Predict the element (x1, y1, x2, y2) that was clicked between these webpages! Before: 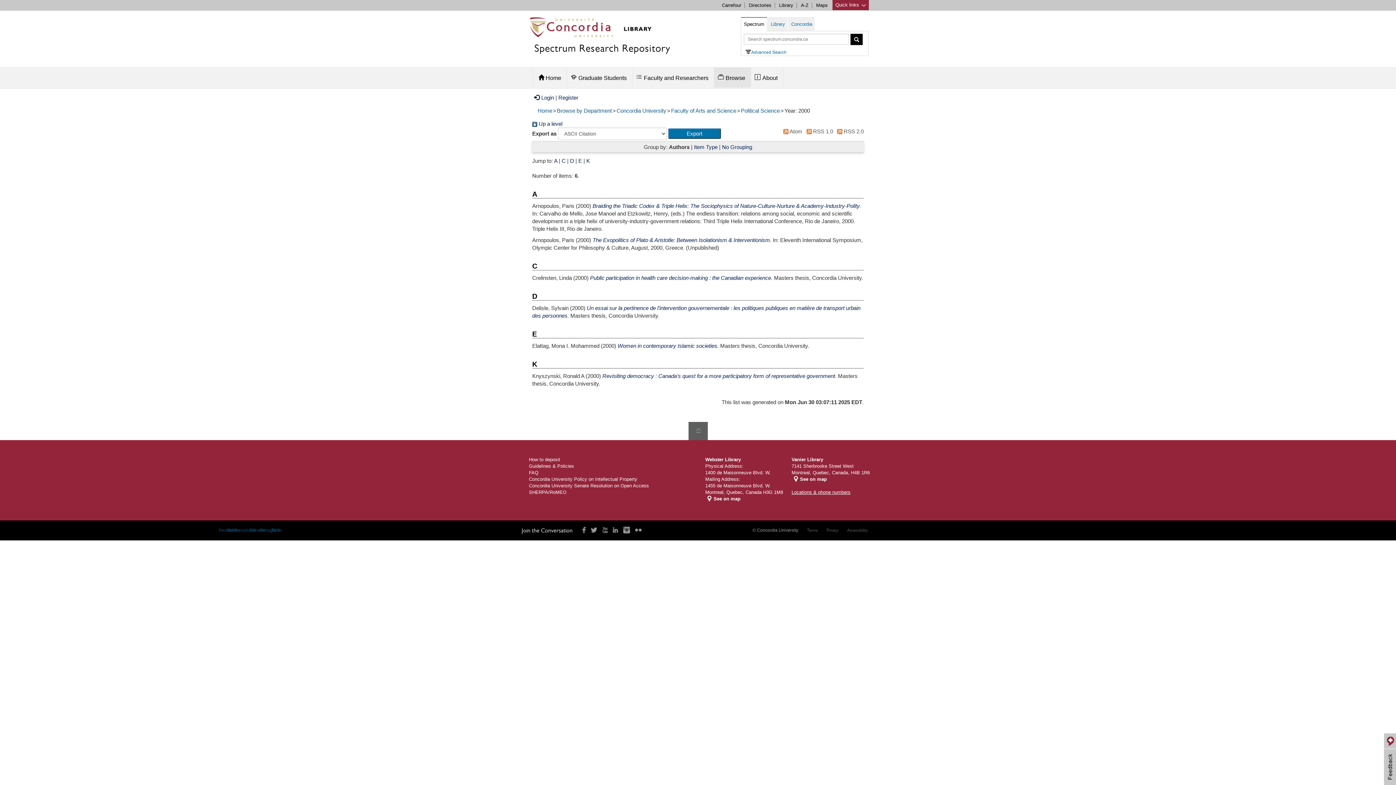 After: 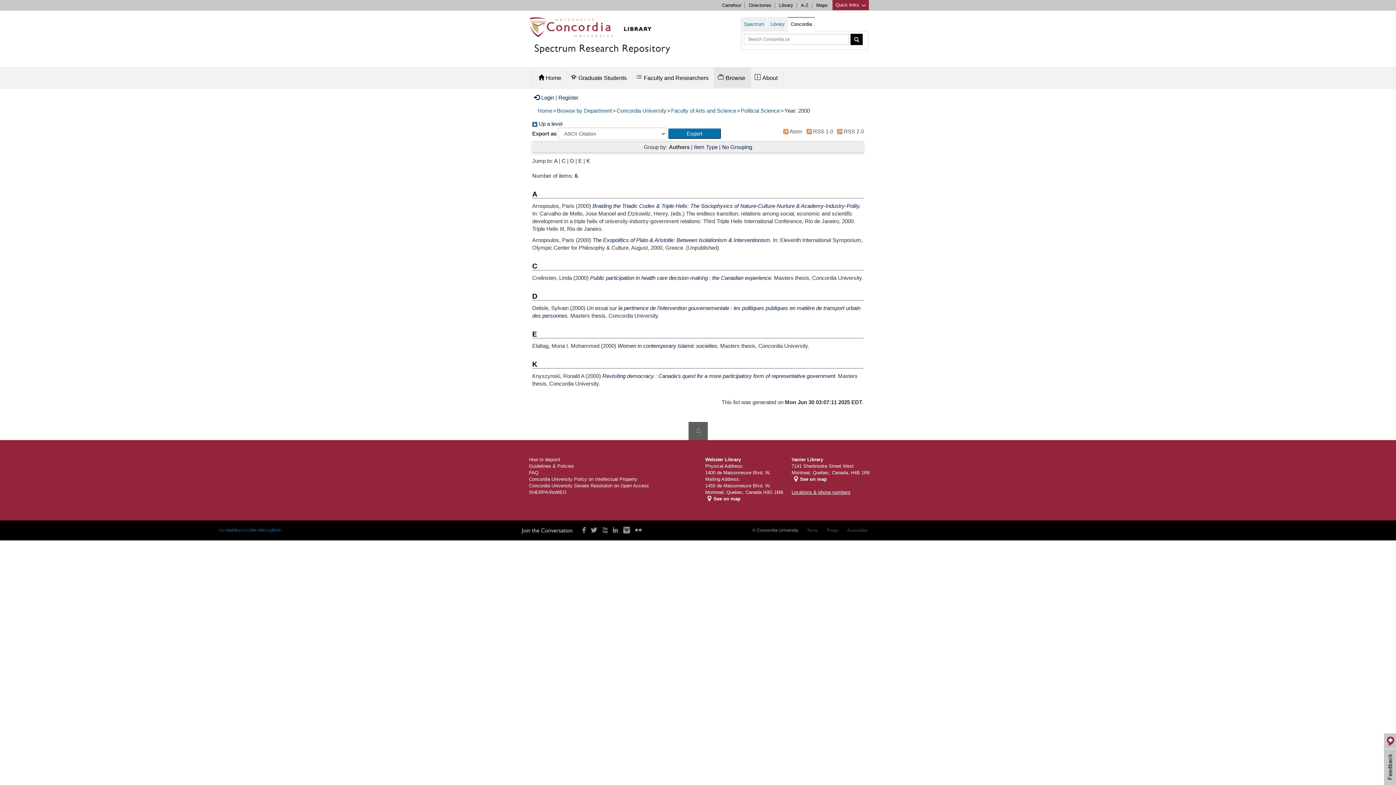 Action: label: Concordia bbox: (788, 17, 815, 30)